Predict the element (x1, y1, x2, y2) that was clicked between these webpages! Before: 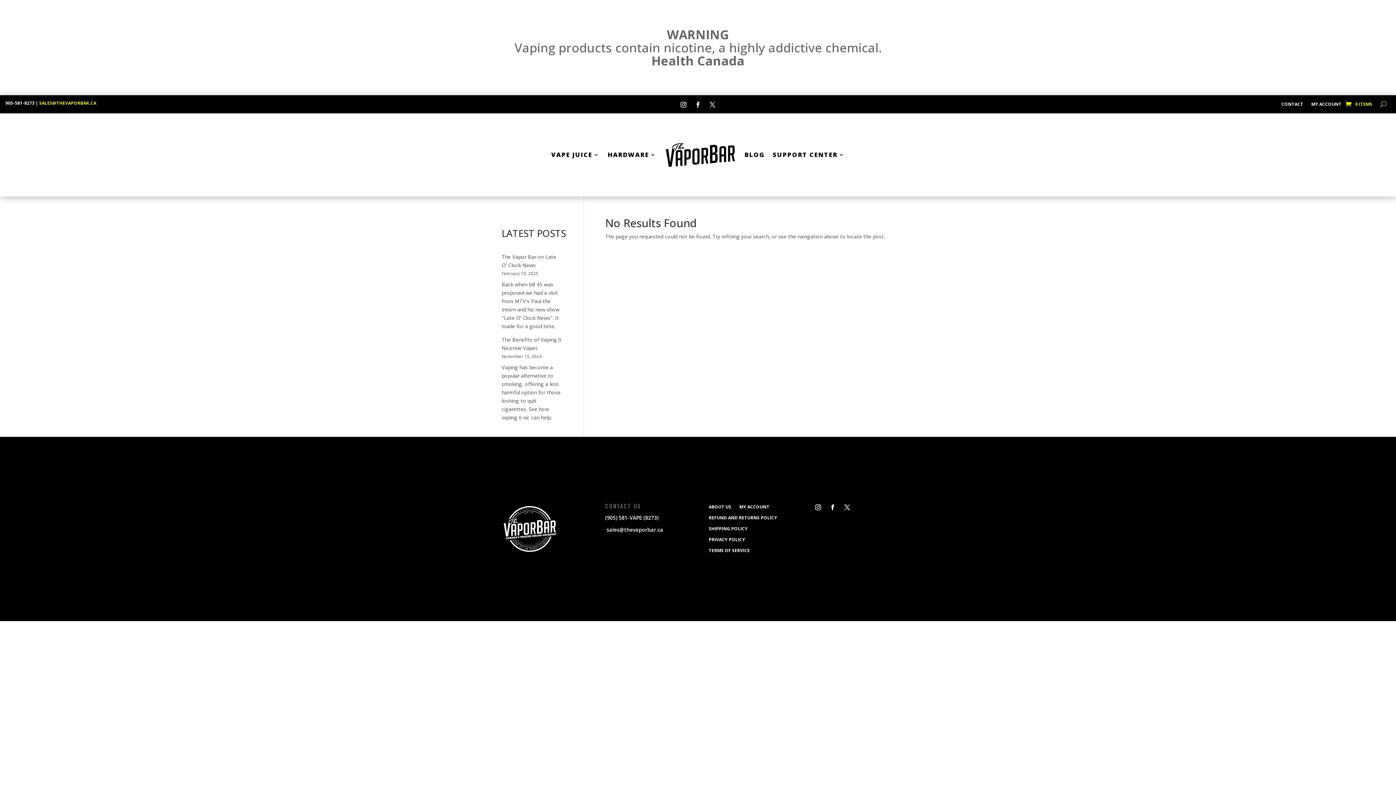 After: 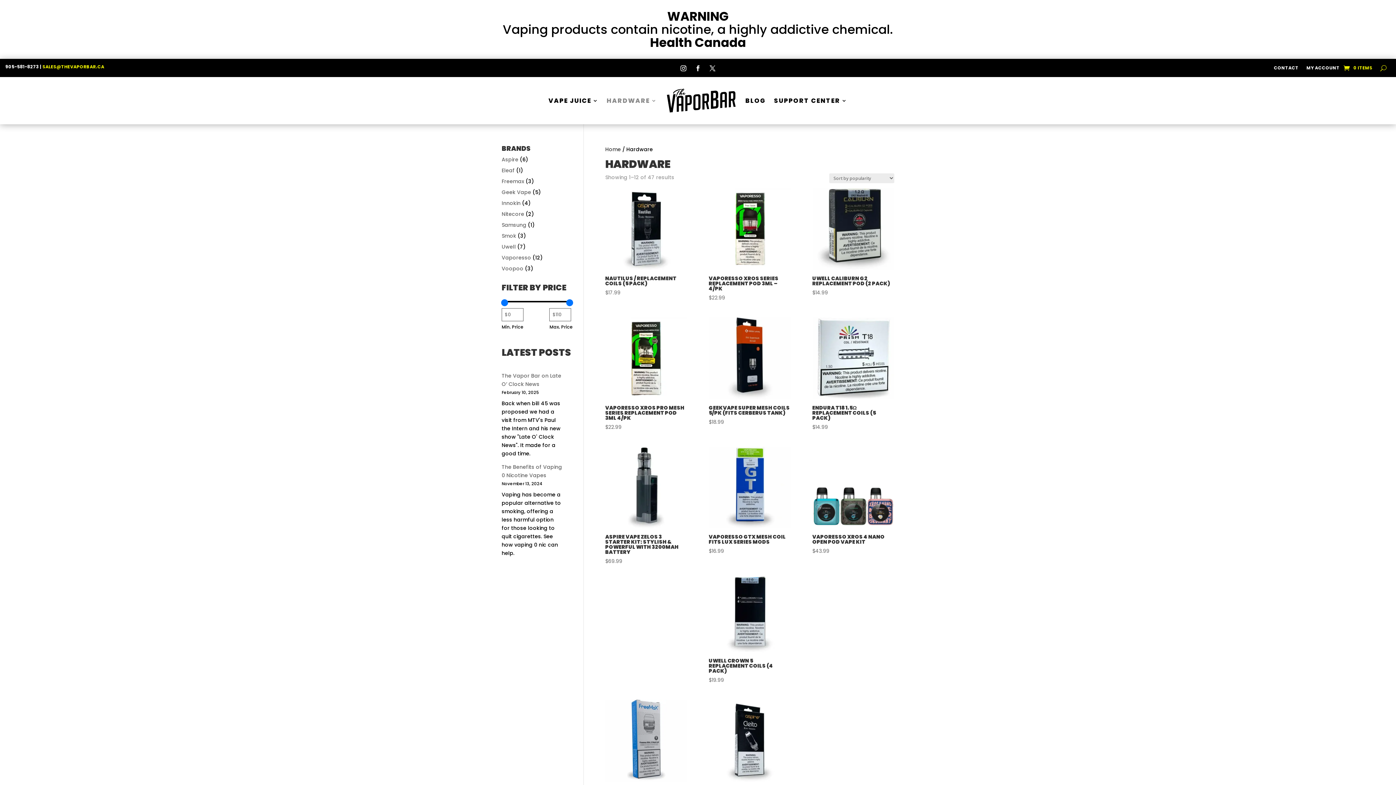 Action: label: HARDWARE bbox: (607, 141, 656, 168)